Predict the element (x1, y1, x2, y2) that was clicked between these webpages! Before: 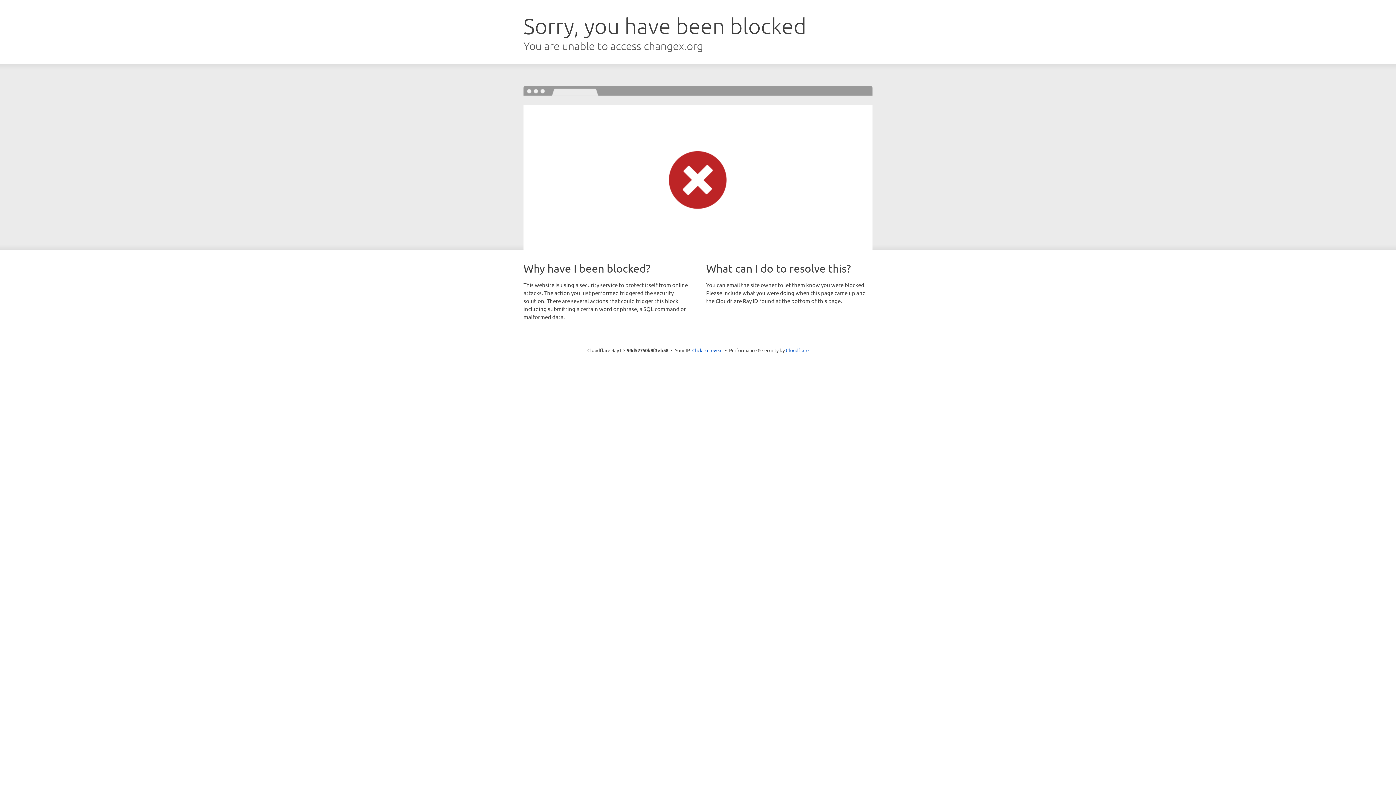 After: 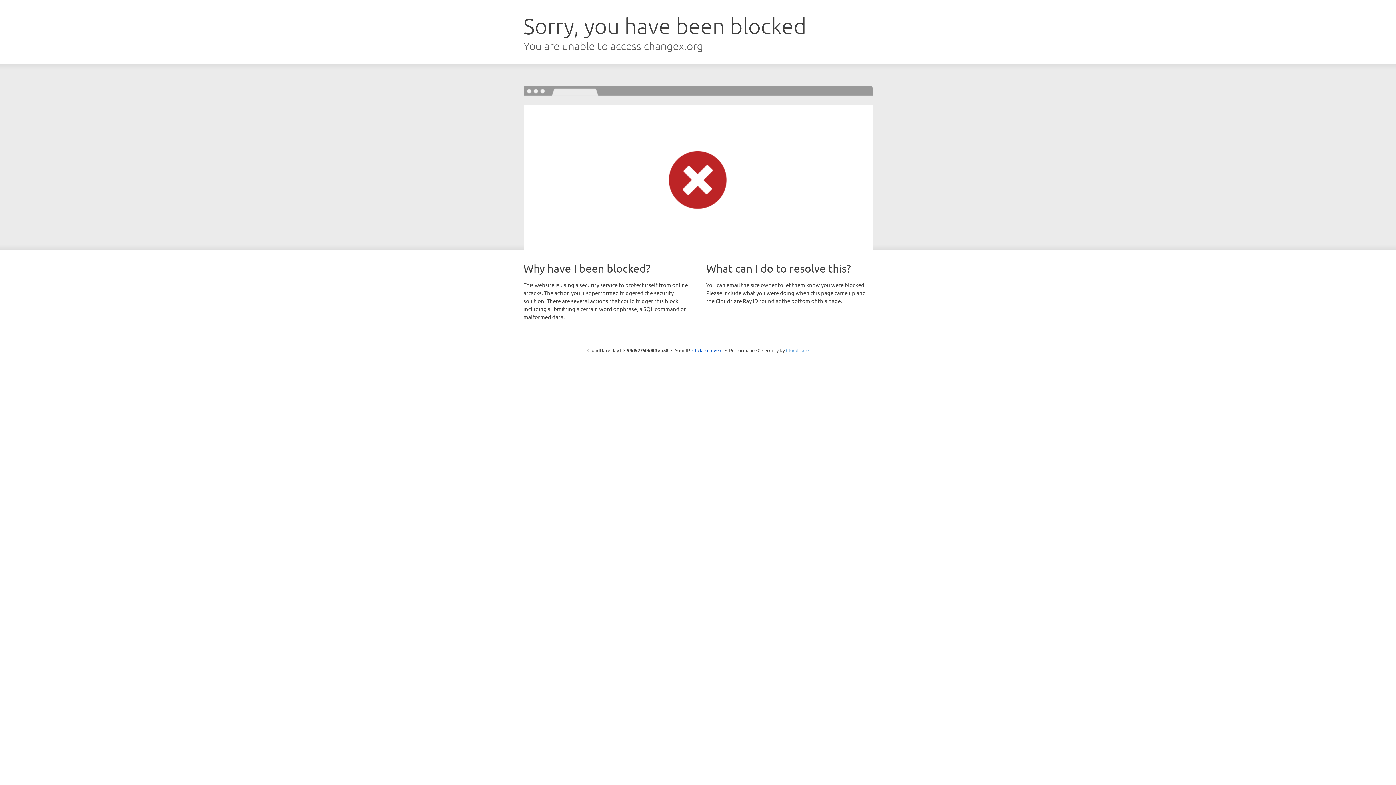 Action: label: Cloudflare bbox: (786, 347, 808, 353)